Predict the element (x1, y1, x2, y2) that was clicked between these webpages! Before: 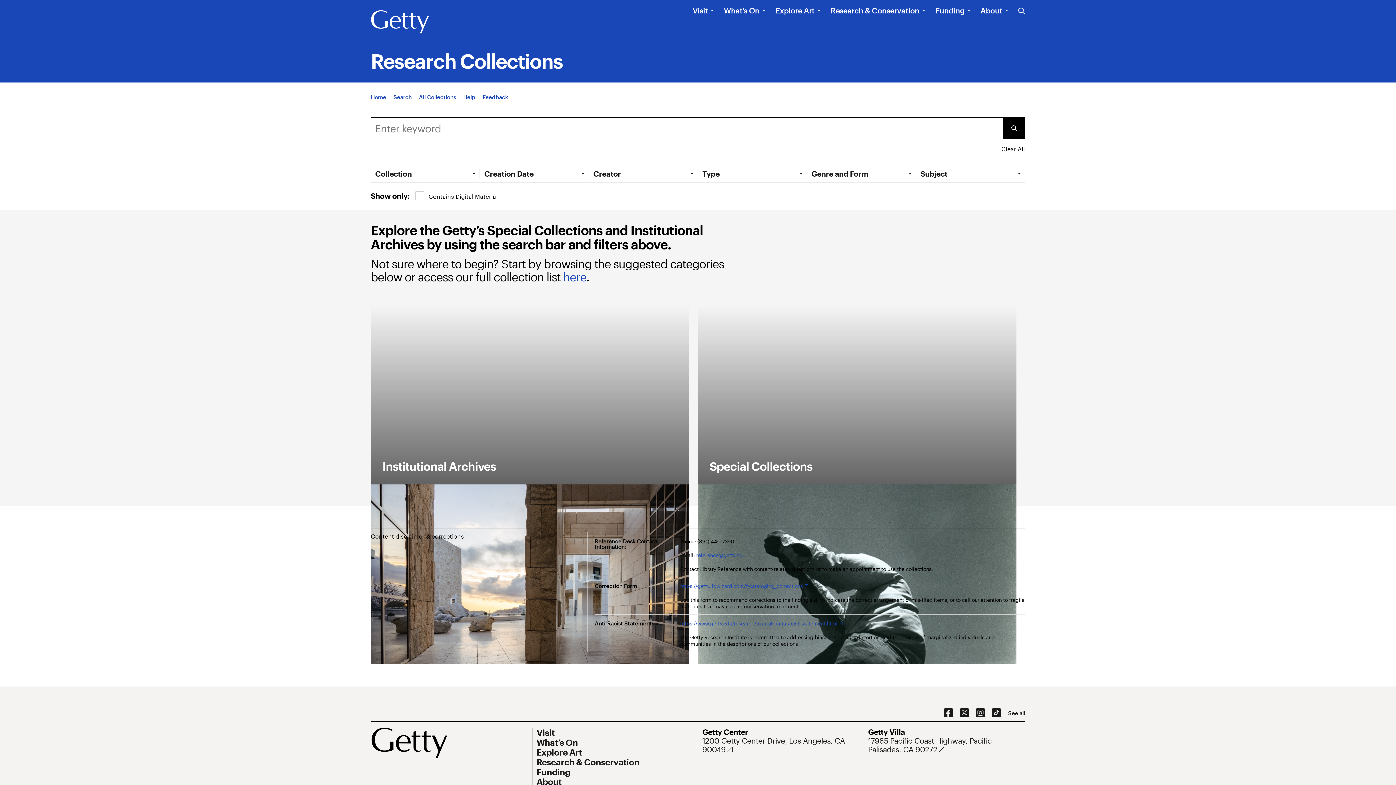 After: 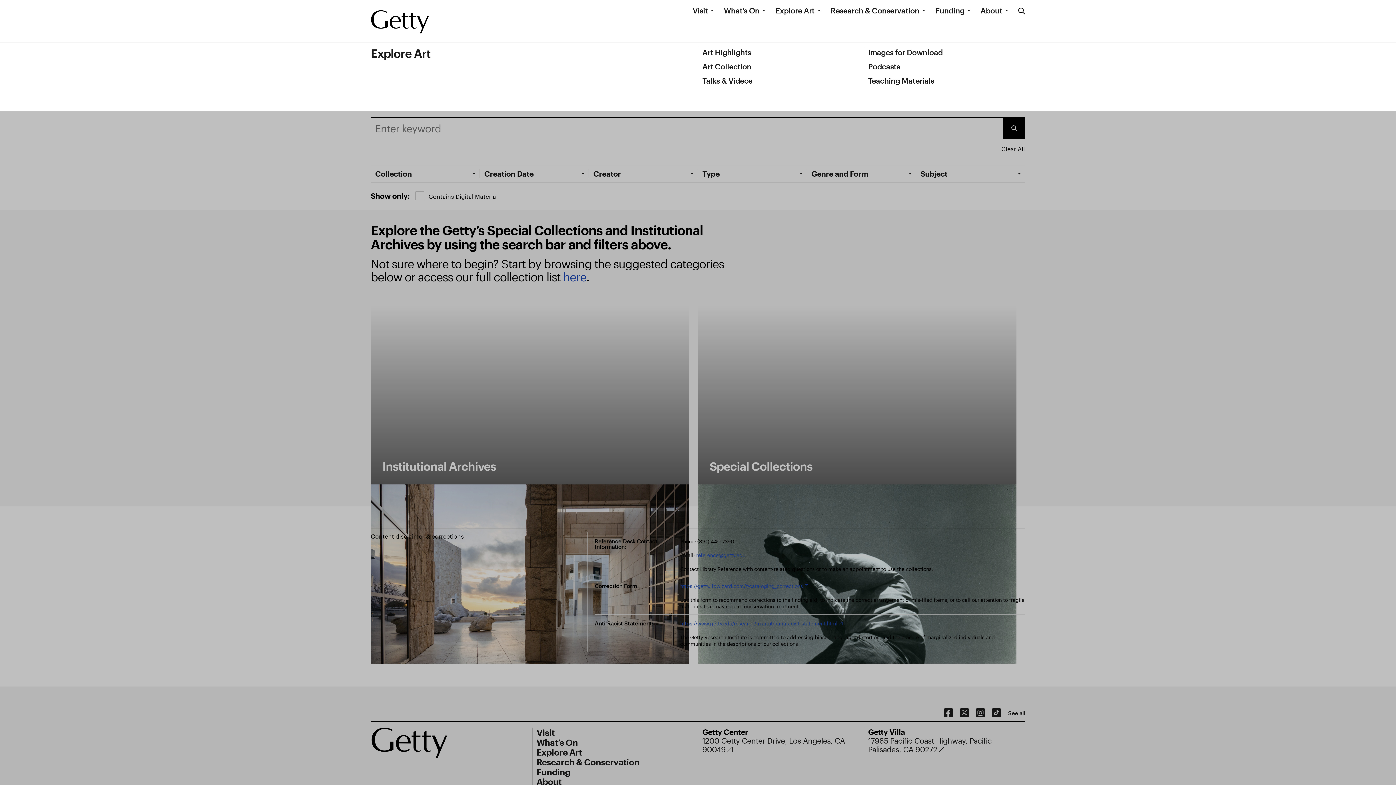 Action: bbox: (775, 5, 814, 15) label: Explore Art